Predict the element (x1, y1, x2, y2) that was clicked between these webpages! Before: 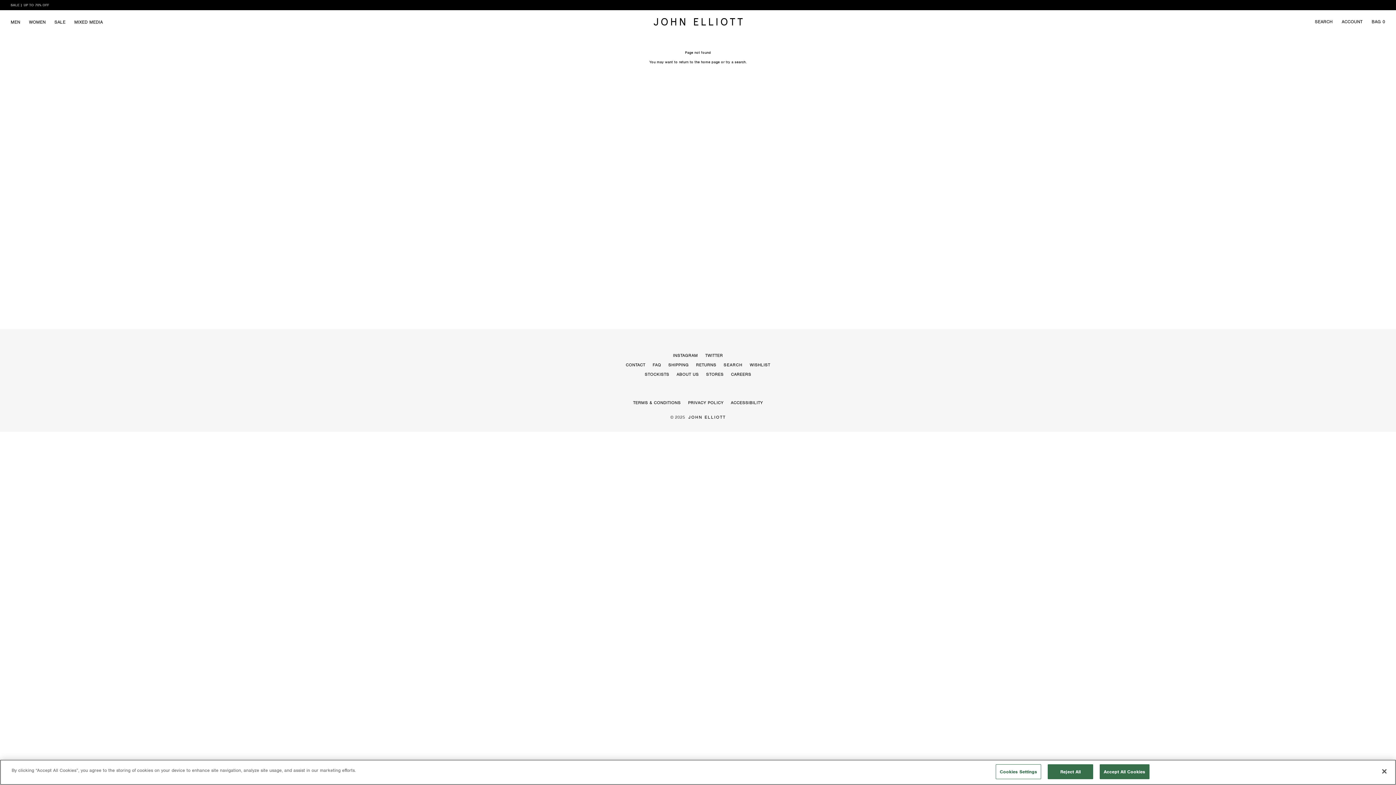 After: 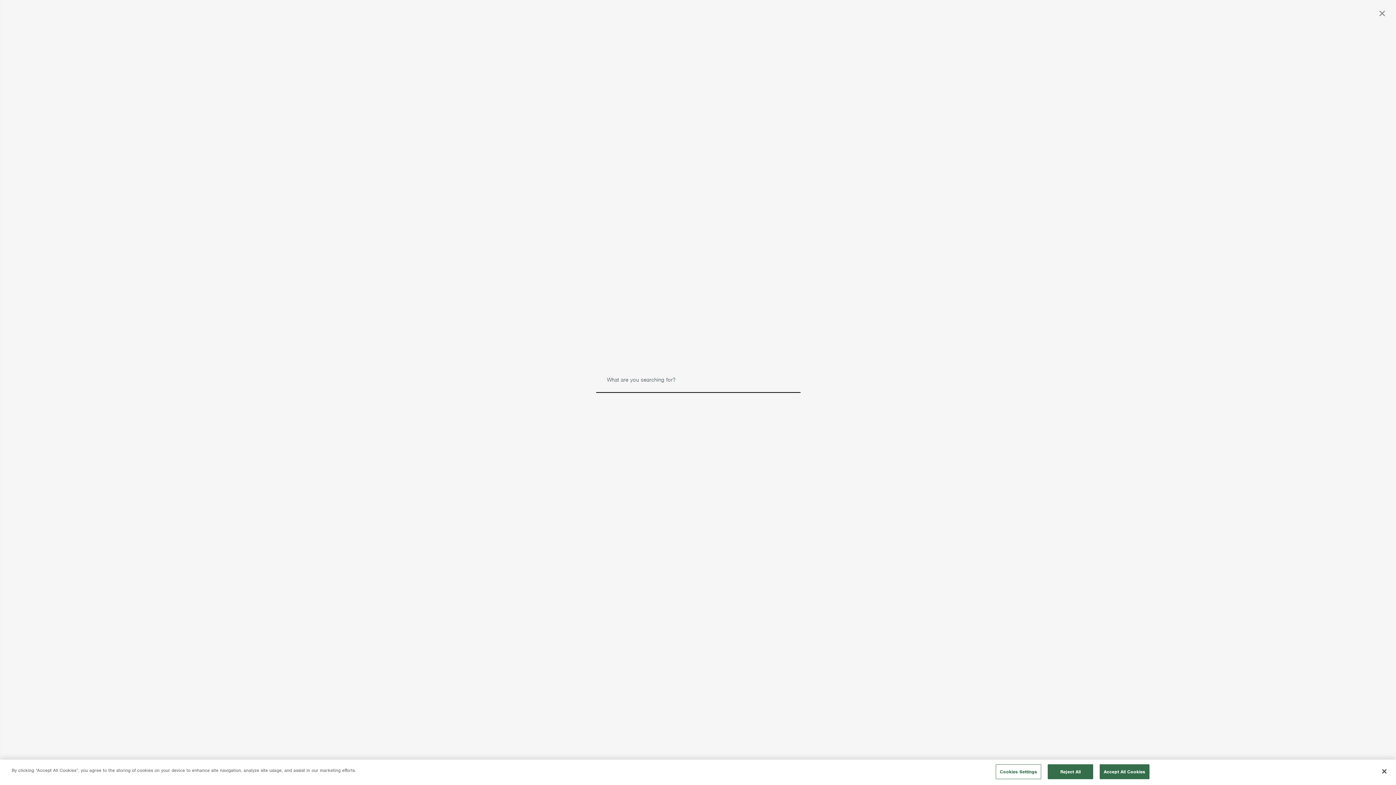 Action: label: SEARCH bbox: (1315, 10, 1332, 32)